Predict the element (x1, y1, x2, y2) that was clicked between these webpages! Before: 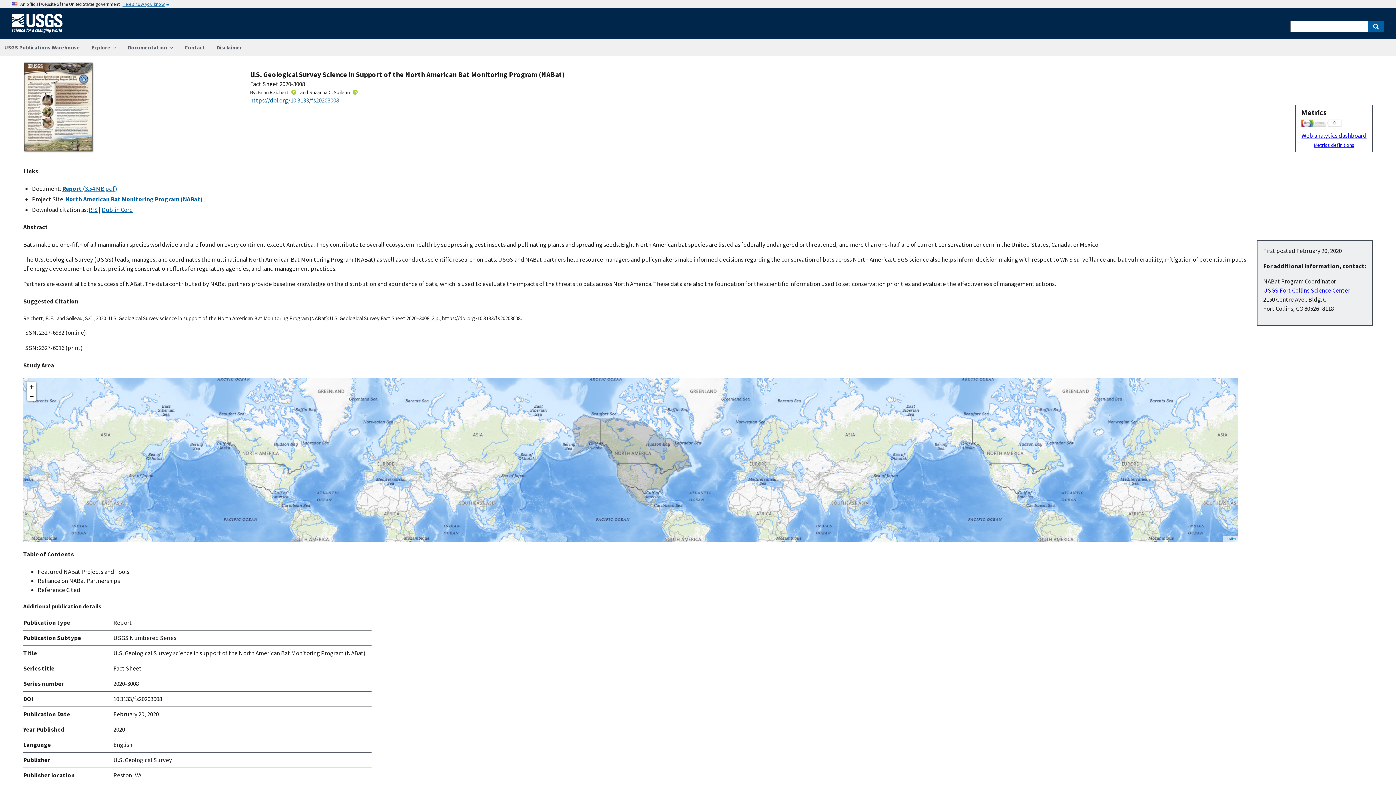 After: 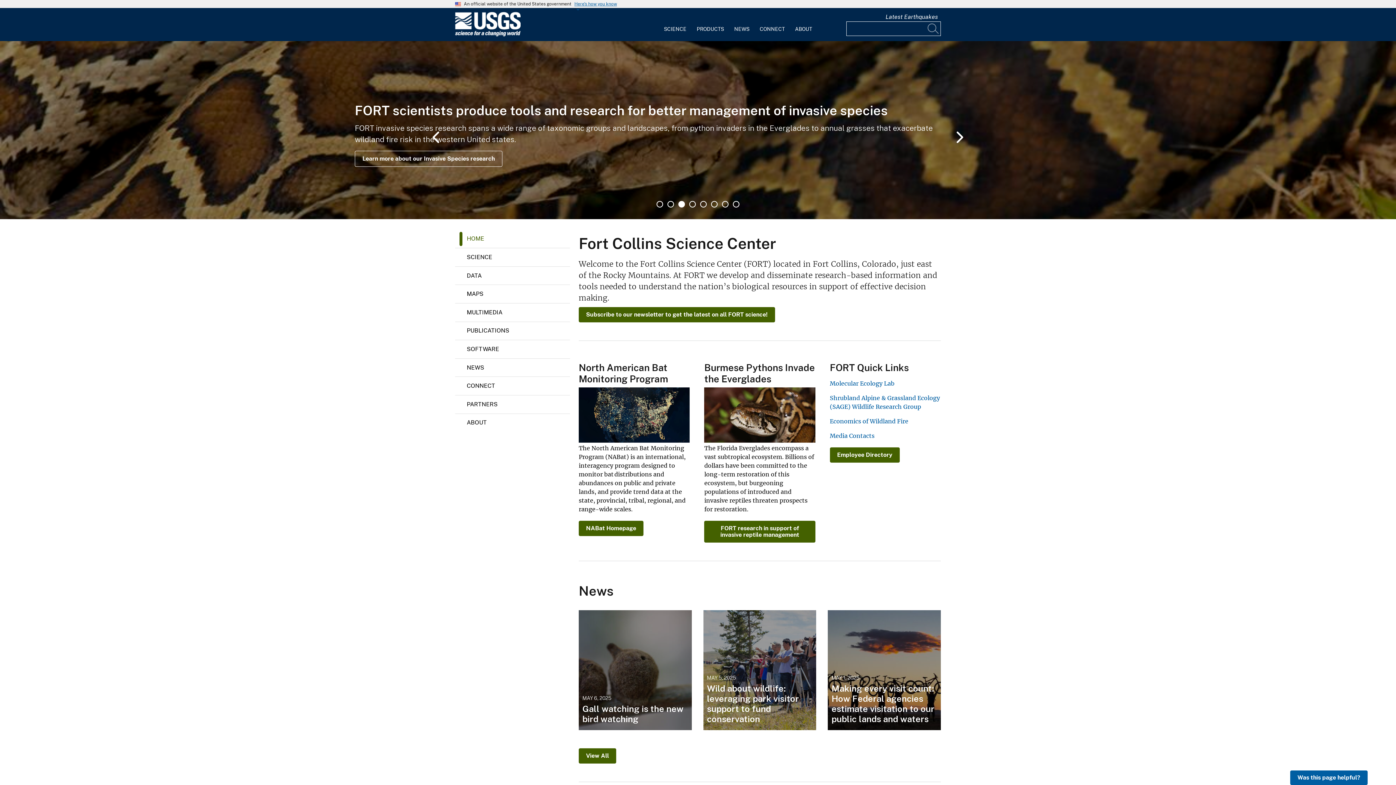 Action: label: USGS Fort Collins Science Center bbox: (1263, 286, 1350, 294)